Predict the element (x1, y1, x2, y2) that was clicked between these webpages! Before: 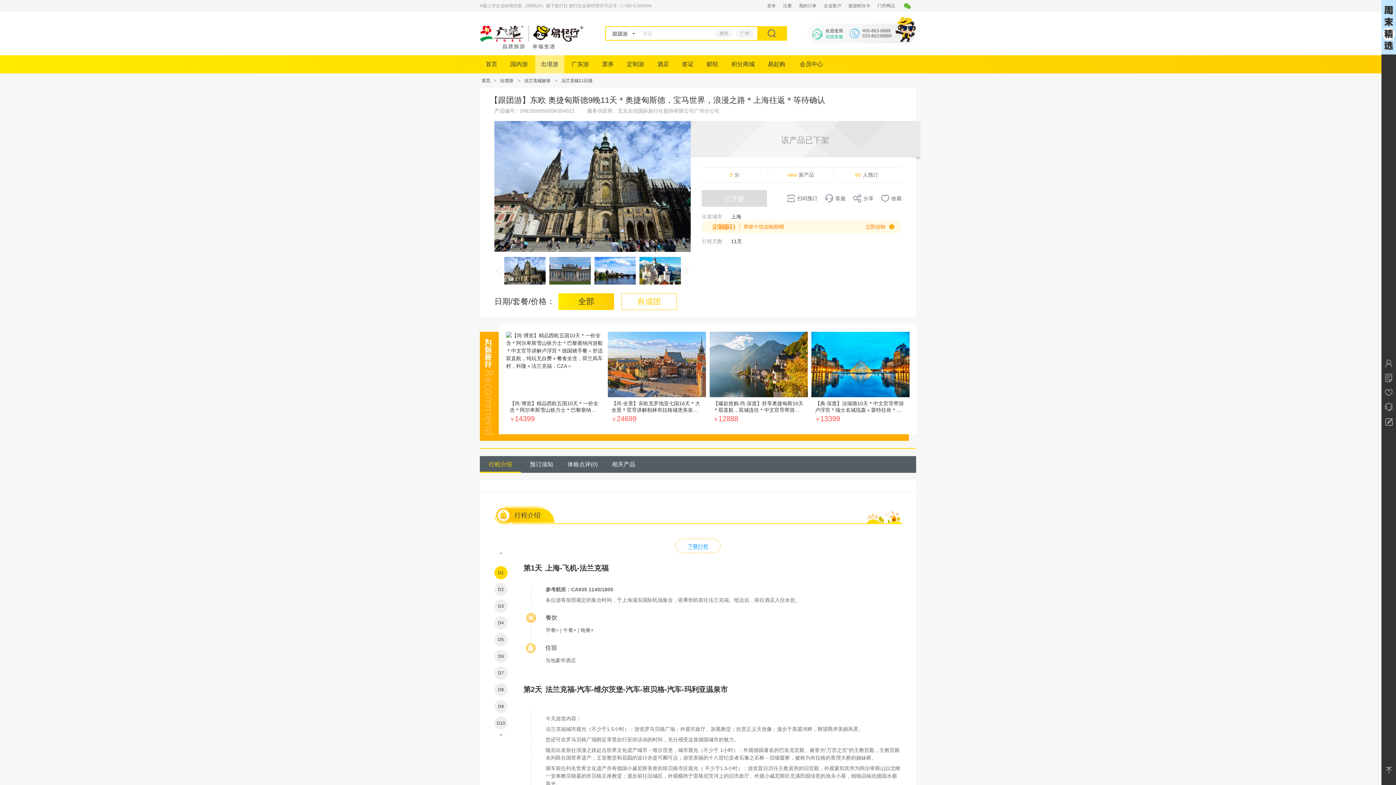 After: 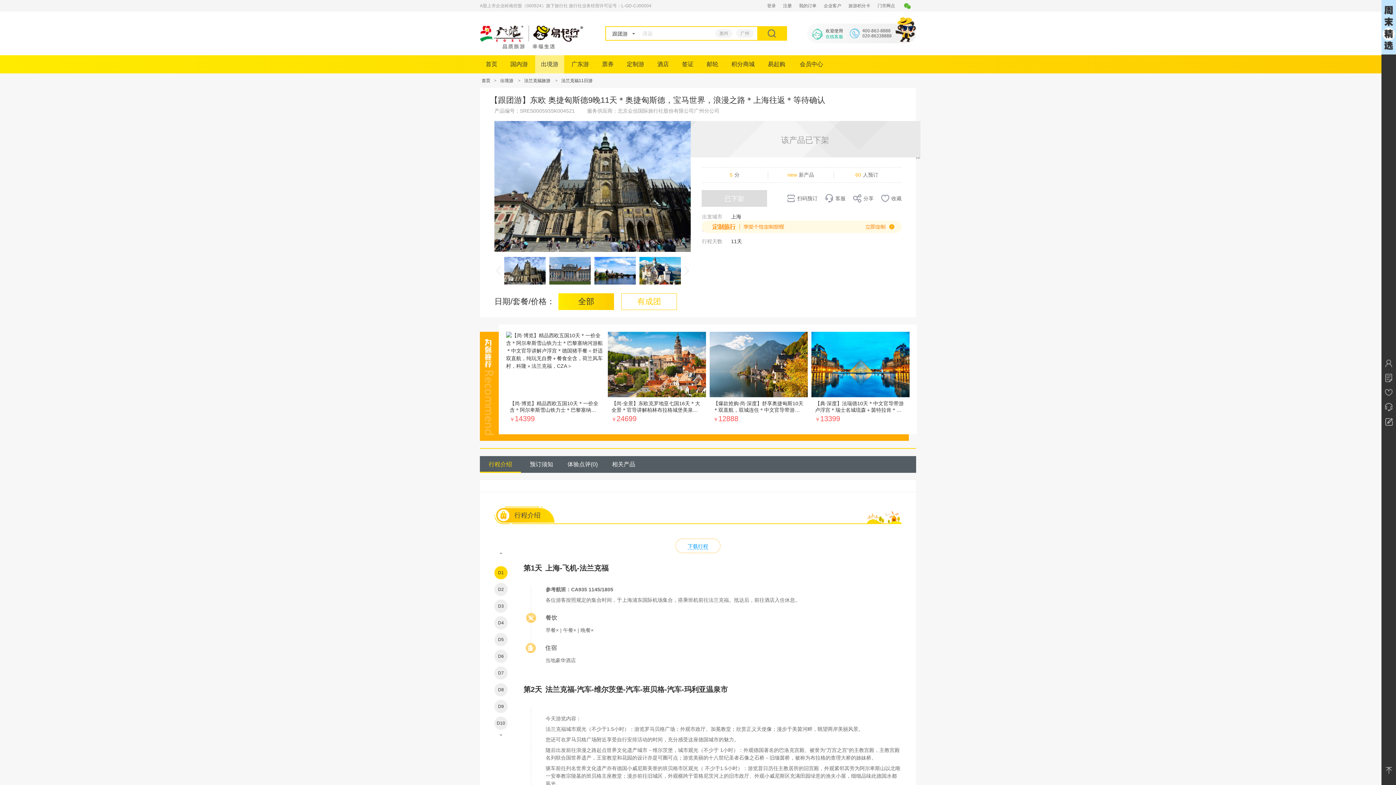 Action: label: 已下架 bbox: (701, 190, 767, 206)